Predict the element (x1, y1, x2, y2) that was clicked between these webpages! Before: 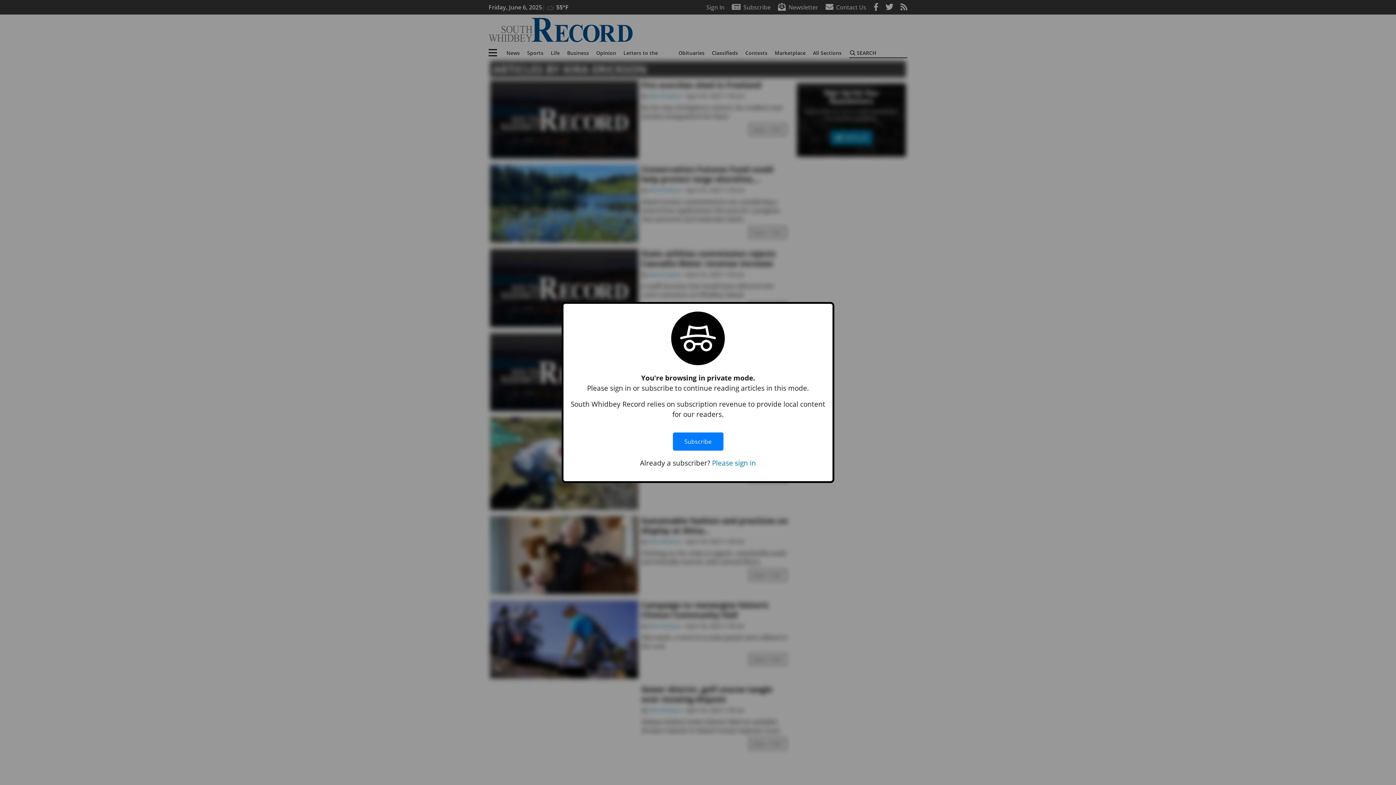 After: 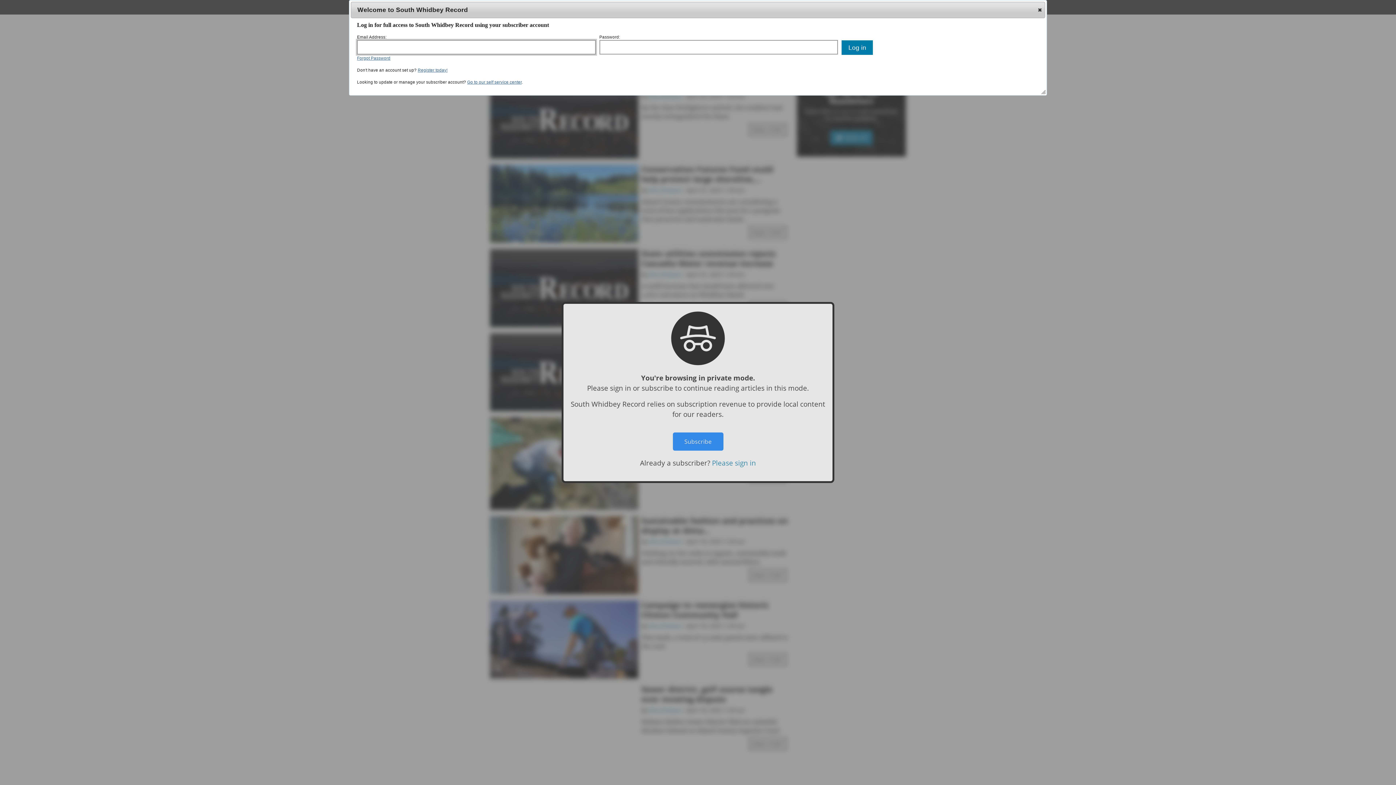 Action: label: Please sign in bbox: (712, 458, 756, 467)